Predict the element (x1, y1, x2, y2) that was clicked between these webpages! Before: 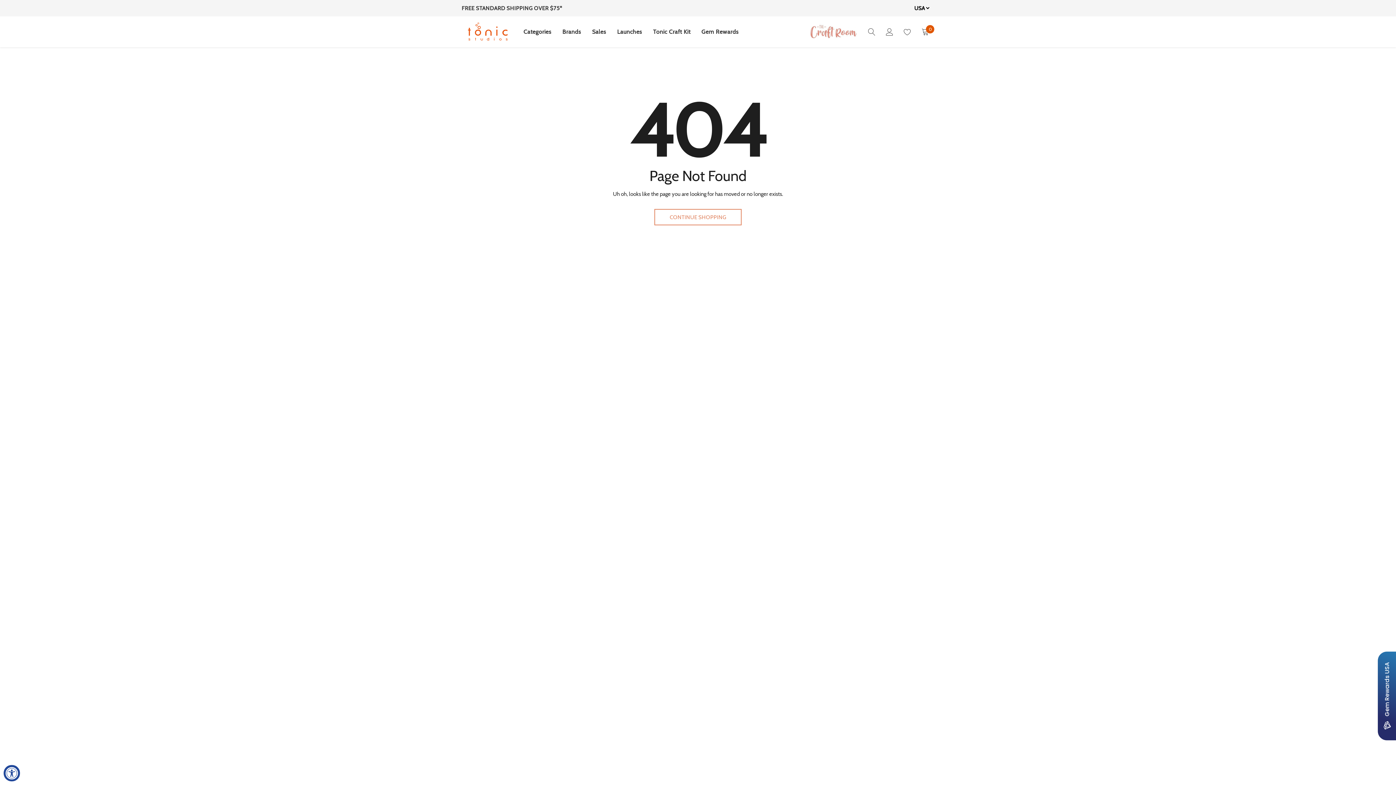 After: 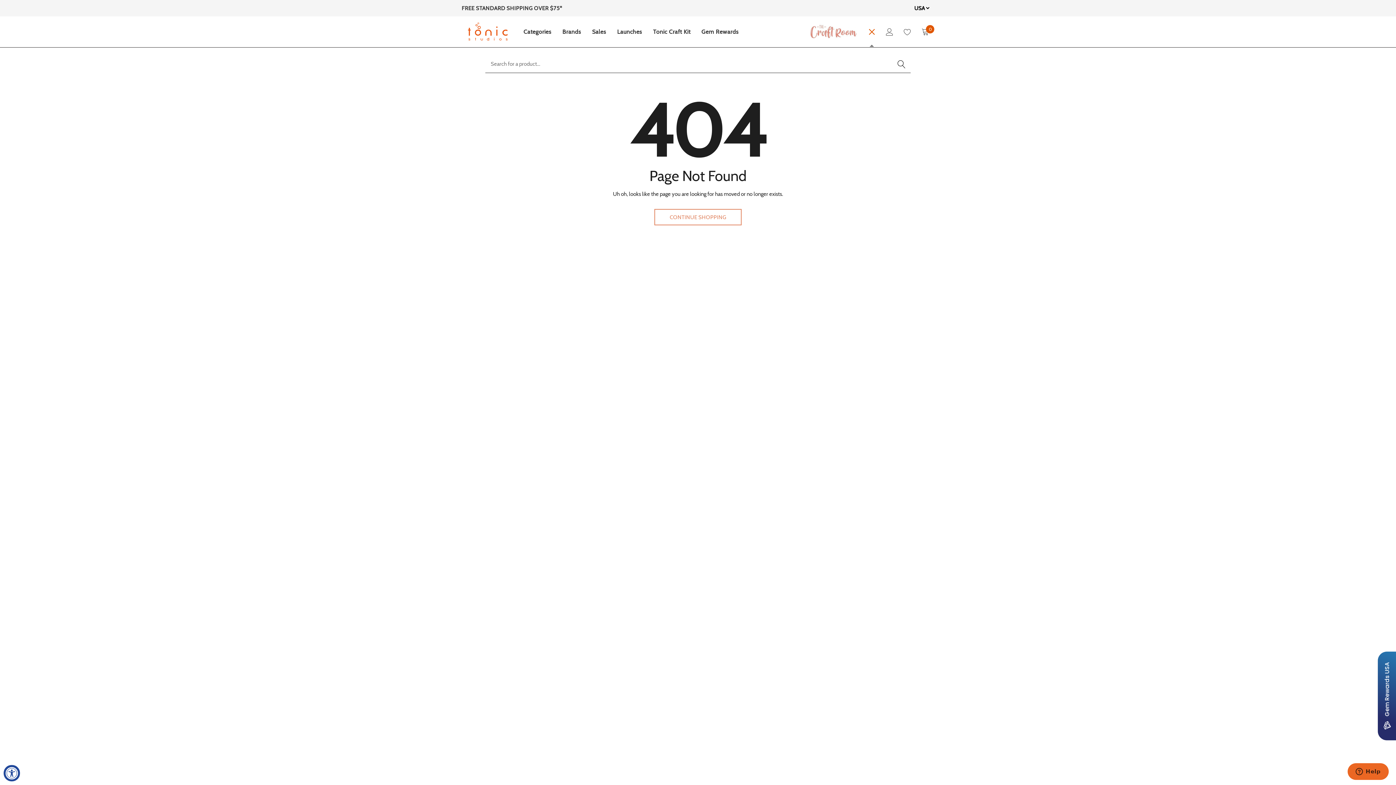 Action: label: x search bbox: (868, 27, 875, 34)